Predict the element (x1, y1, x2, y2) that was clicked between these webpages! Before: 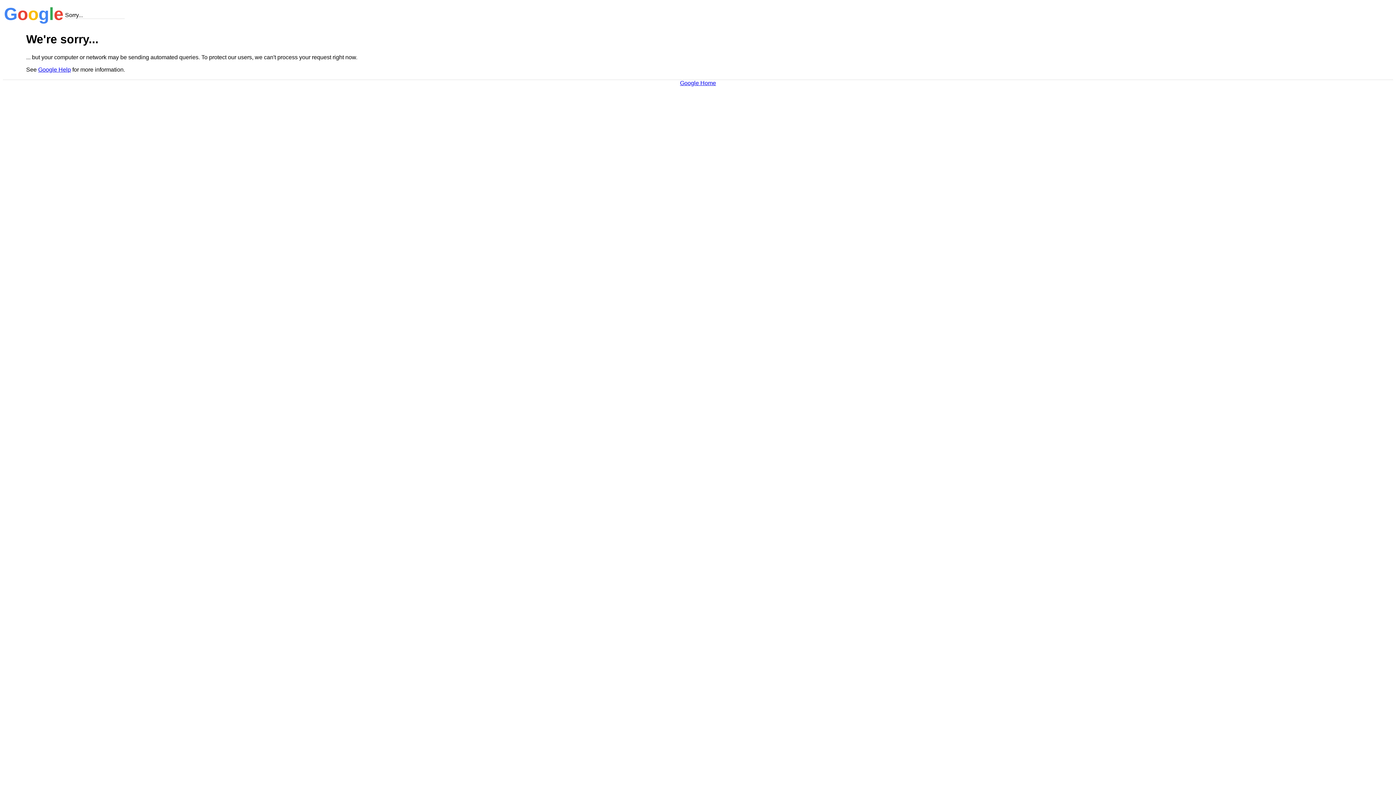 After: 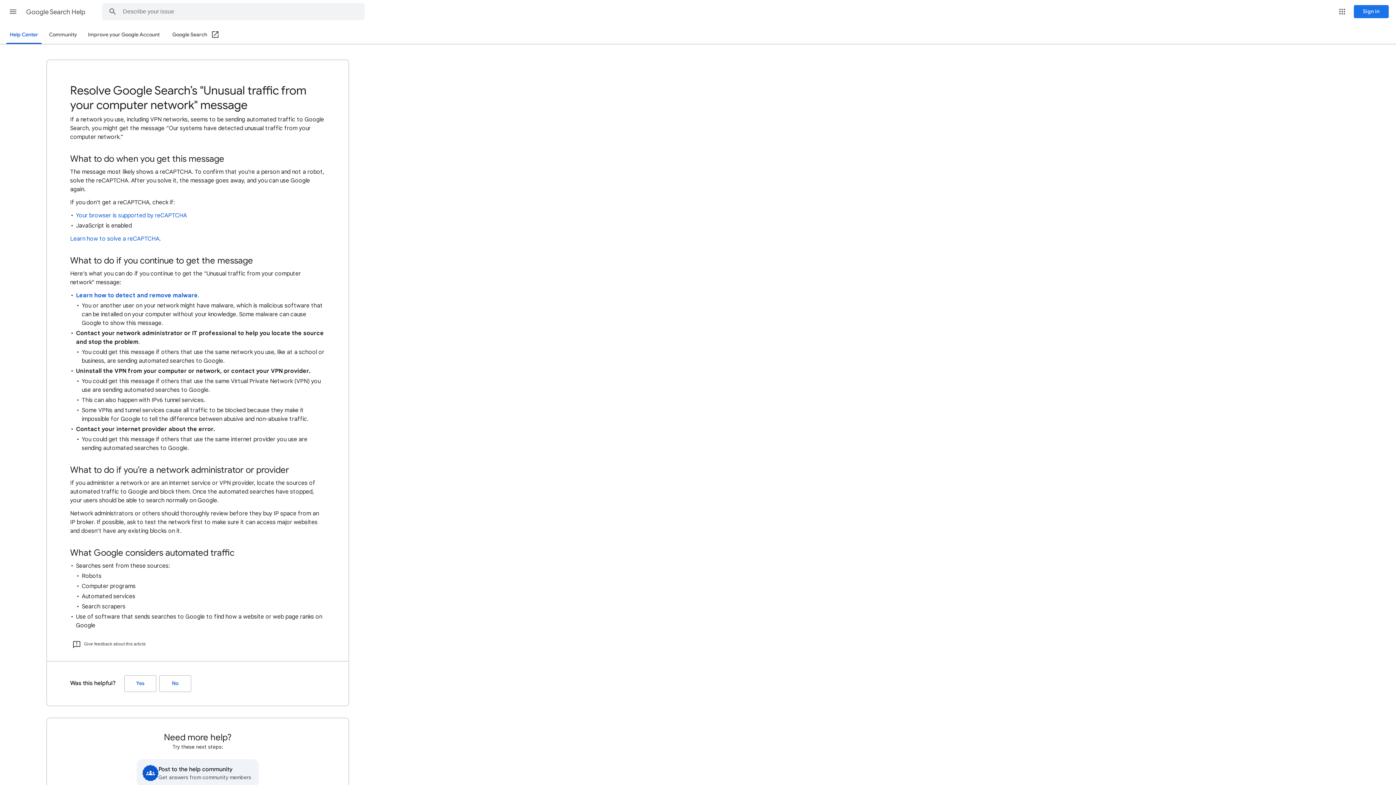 Action: bbox: (38, 66, 70, 72) label: Google Help